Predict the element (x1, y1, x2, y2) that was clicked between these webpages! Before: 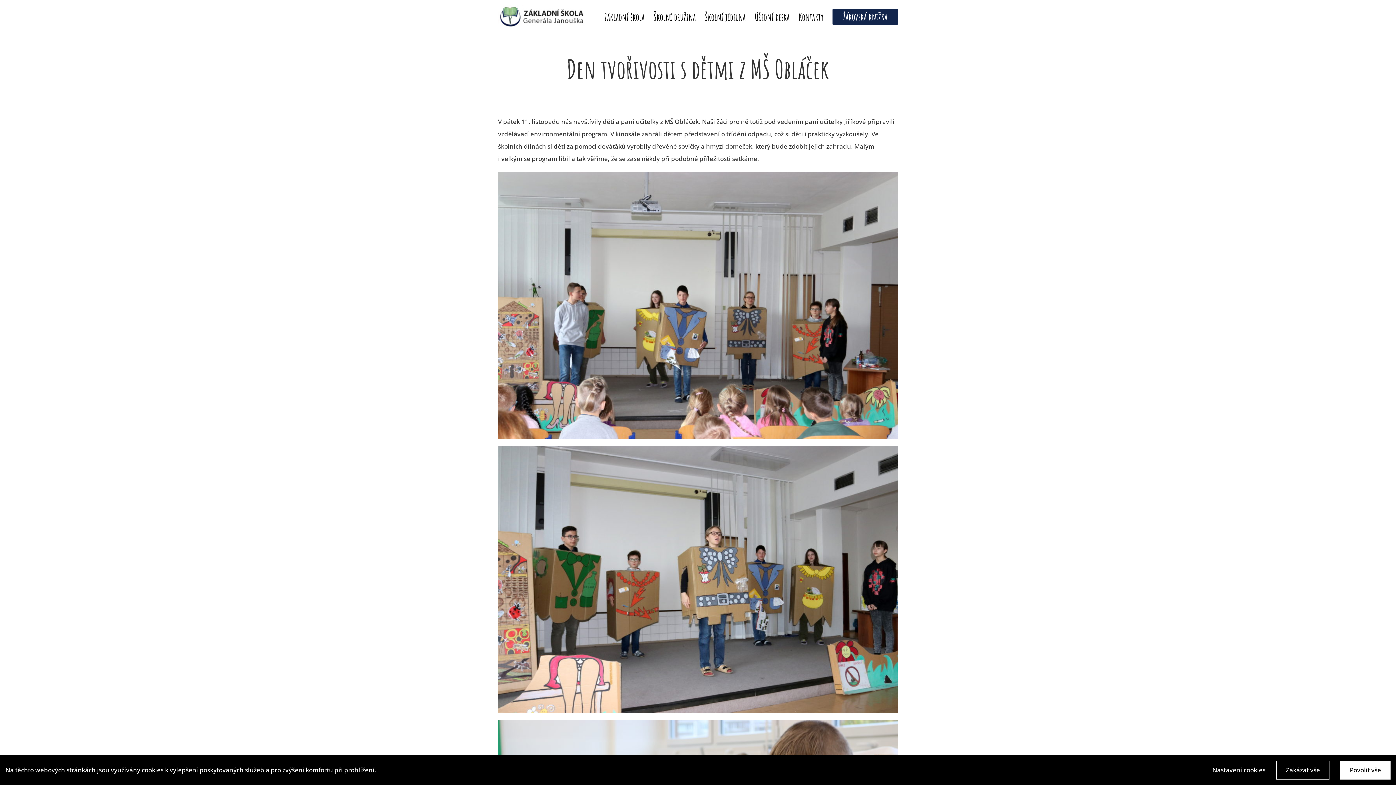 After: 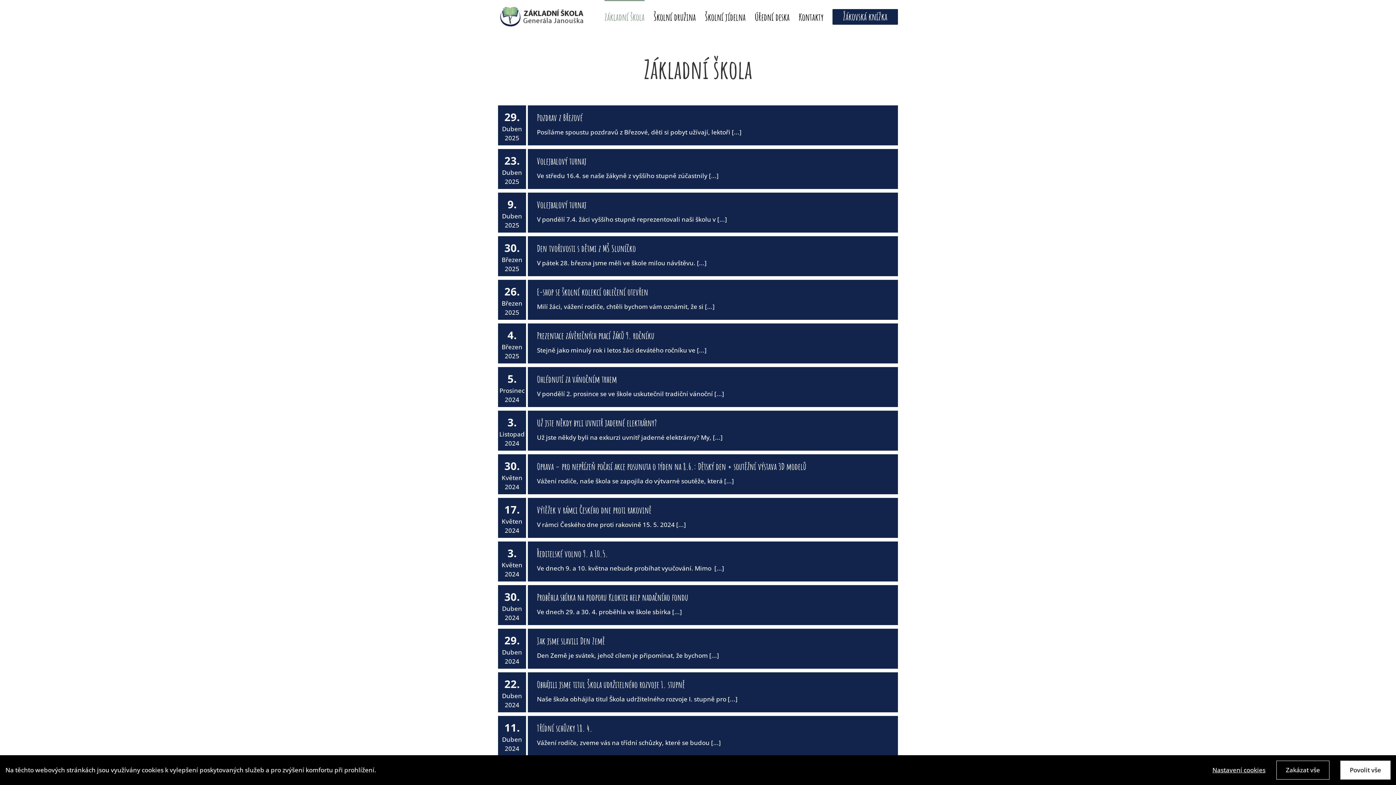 Action: bbox: (604, 0, 644, 32) label: Základní škola